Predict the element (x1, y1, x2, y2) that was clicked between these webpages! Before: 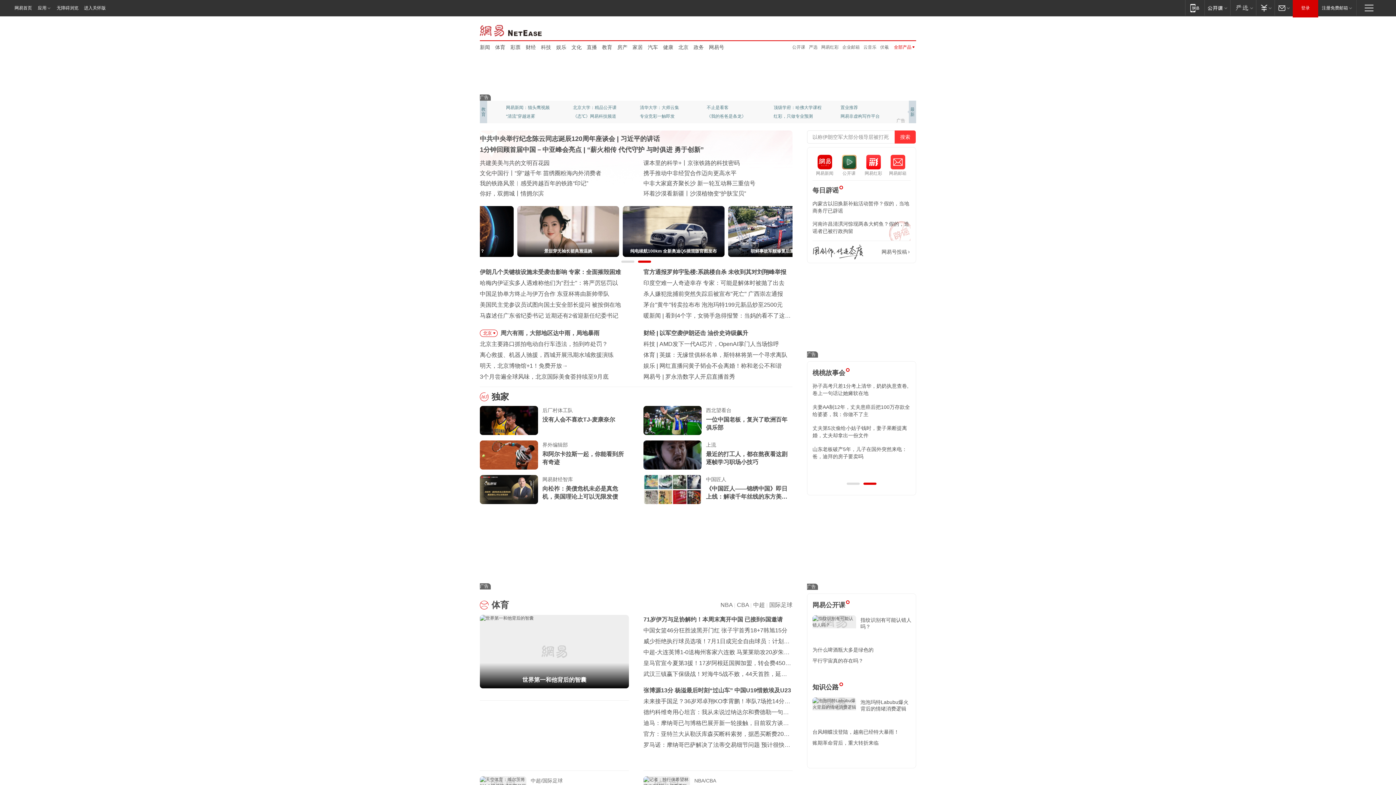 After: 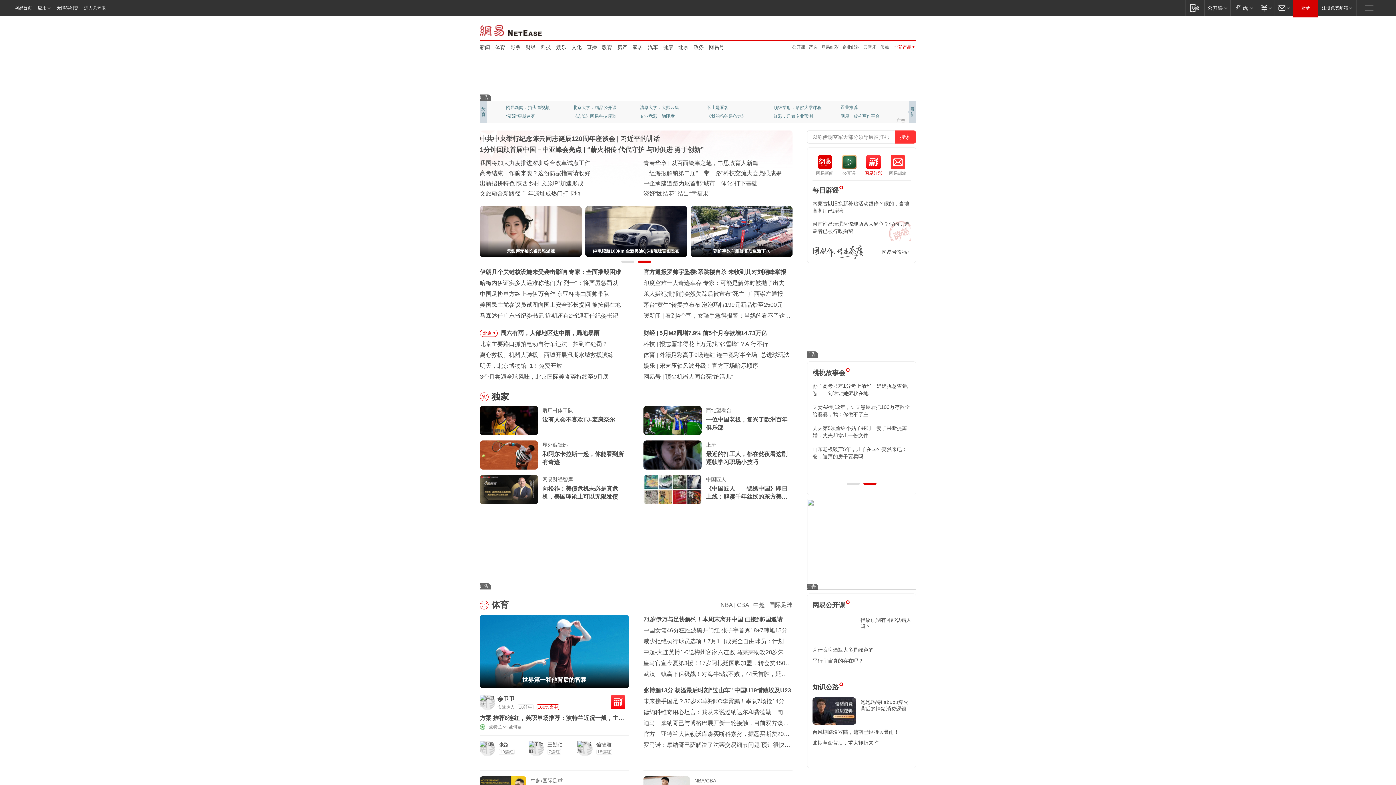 Action: bbox: (861, 154, 885, 176) label: 网易红彩
网易红彩